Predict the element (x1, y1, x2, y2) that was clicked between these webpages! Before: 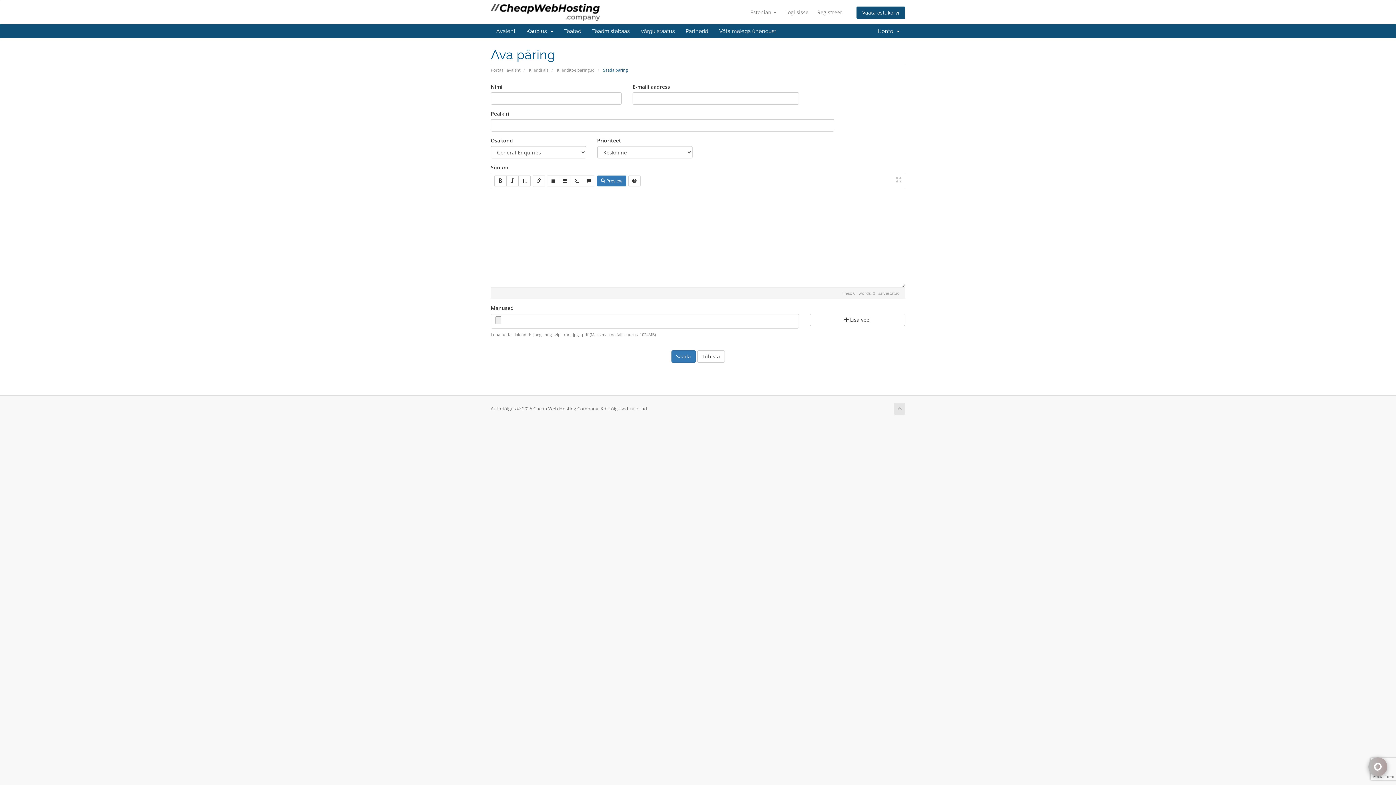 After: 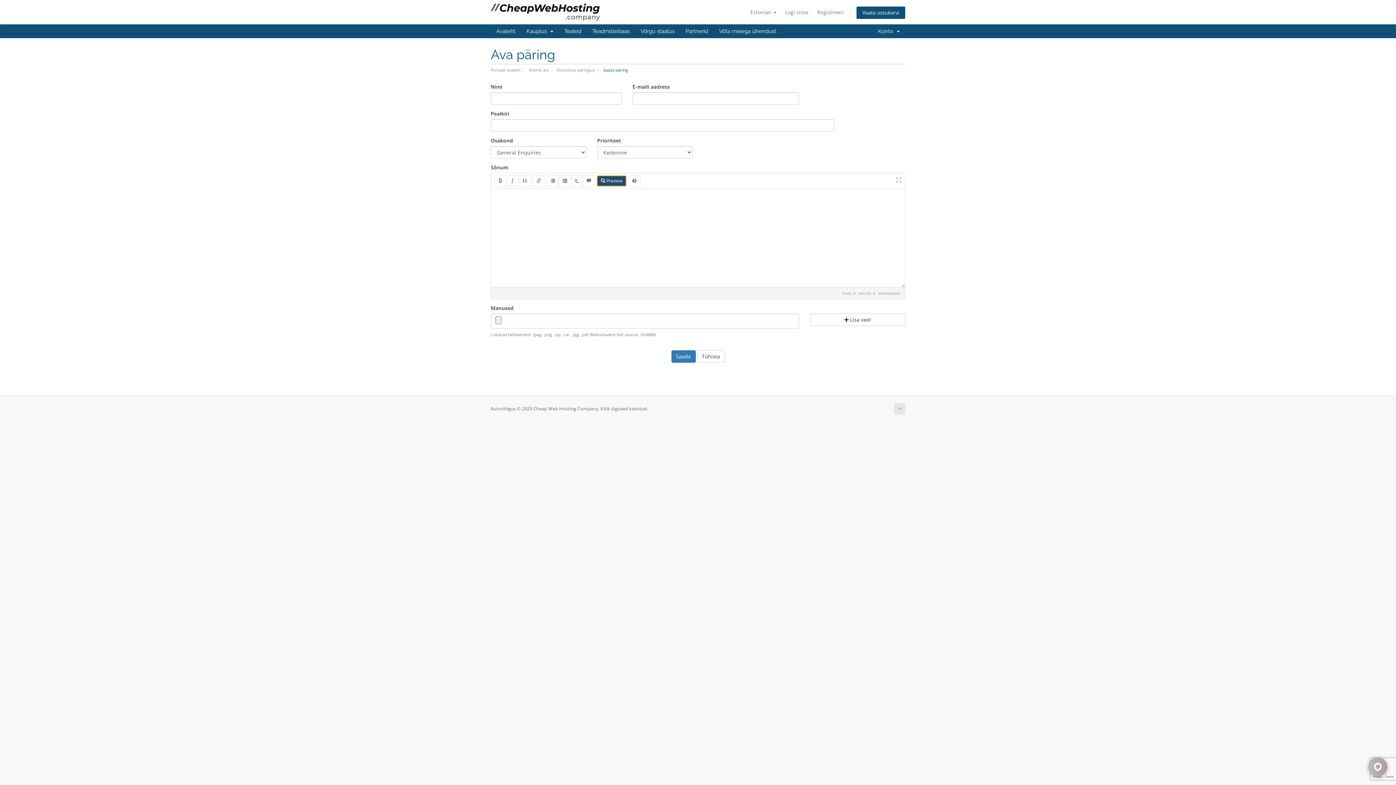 Action: bbox: (597, 175, 626, 186) label:  Preview